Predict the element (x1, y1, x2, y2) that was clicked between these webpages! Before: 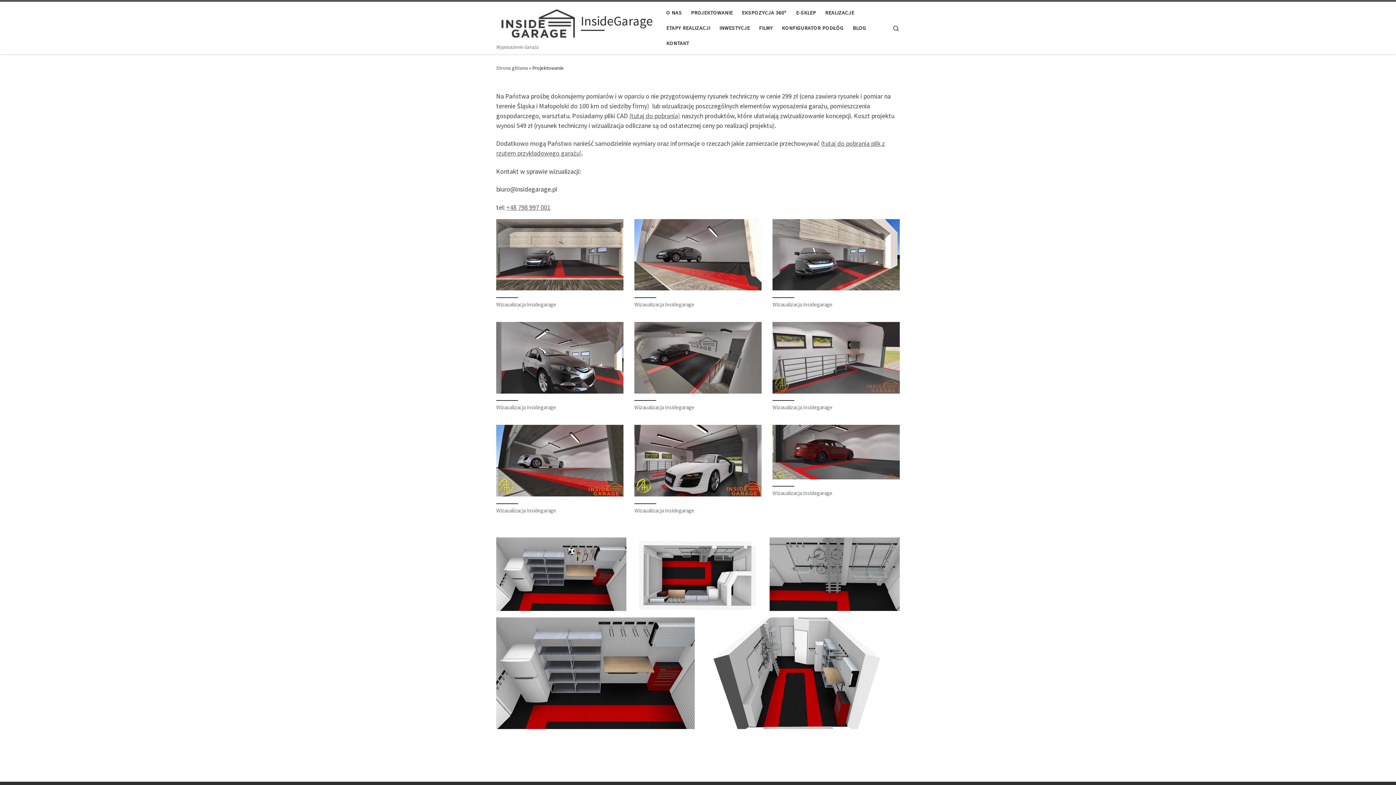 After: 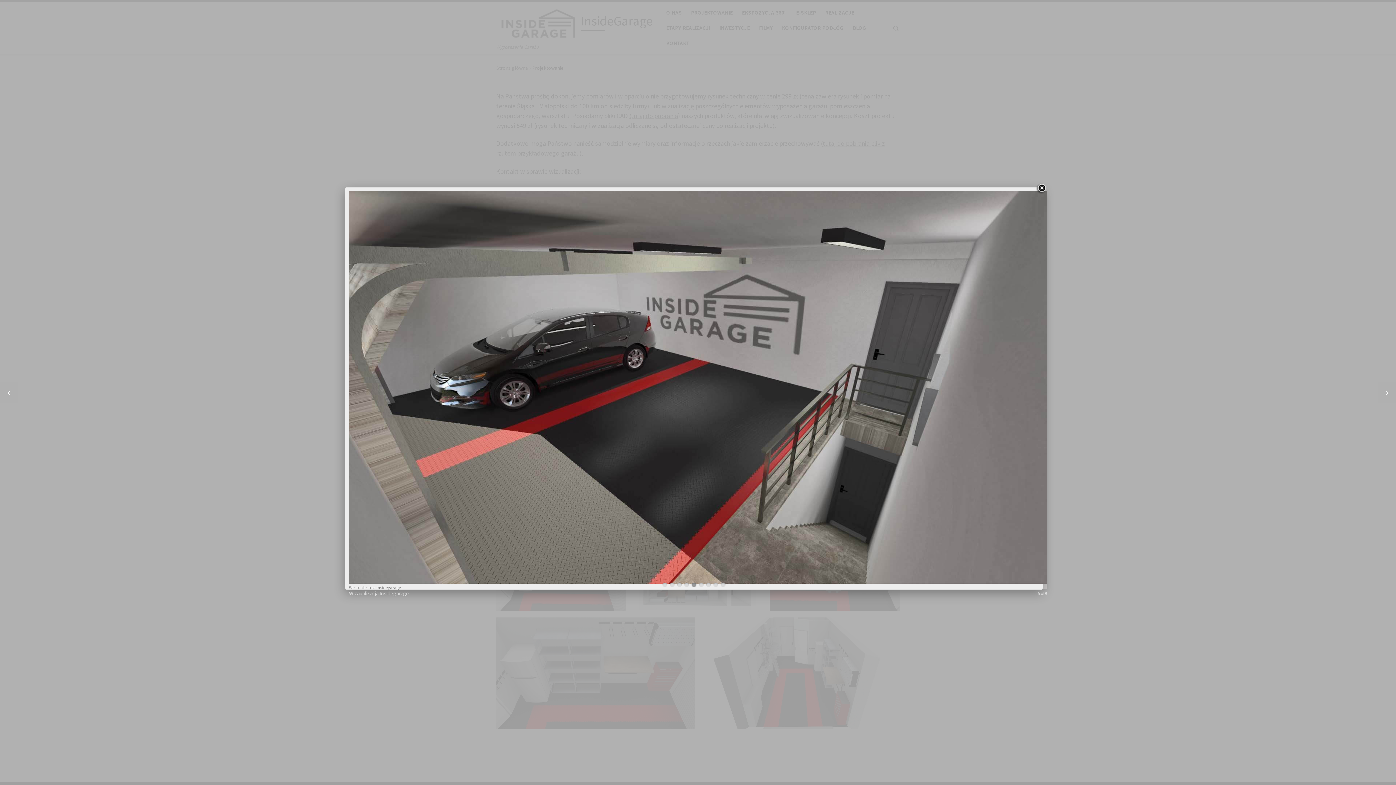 Action: bbox: (634, 322, 761, 393)